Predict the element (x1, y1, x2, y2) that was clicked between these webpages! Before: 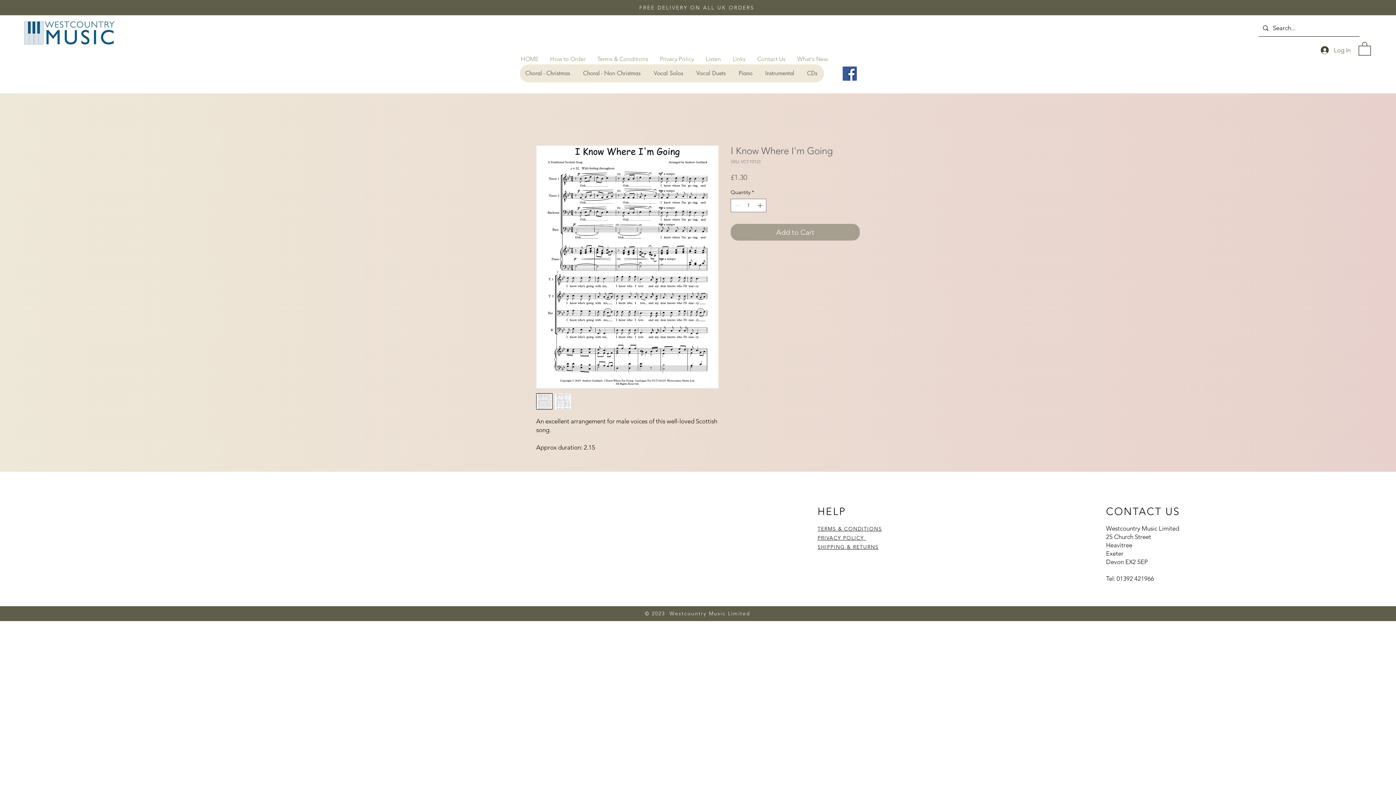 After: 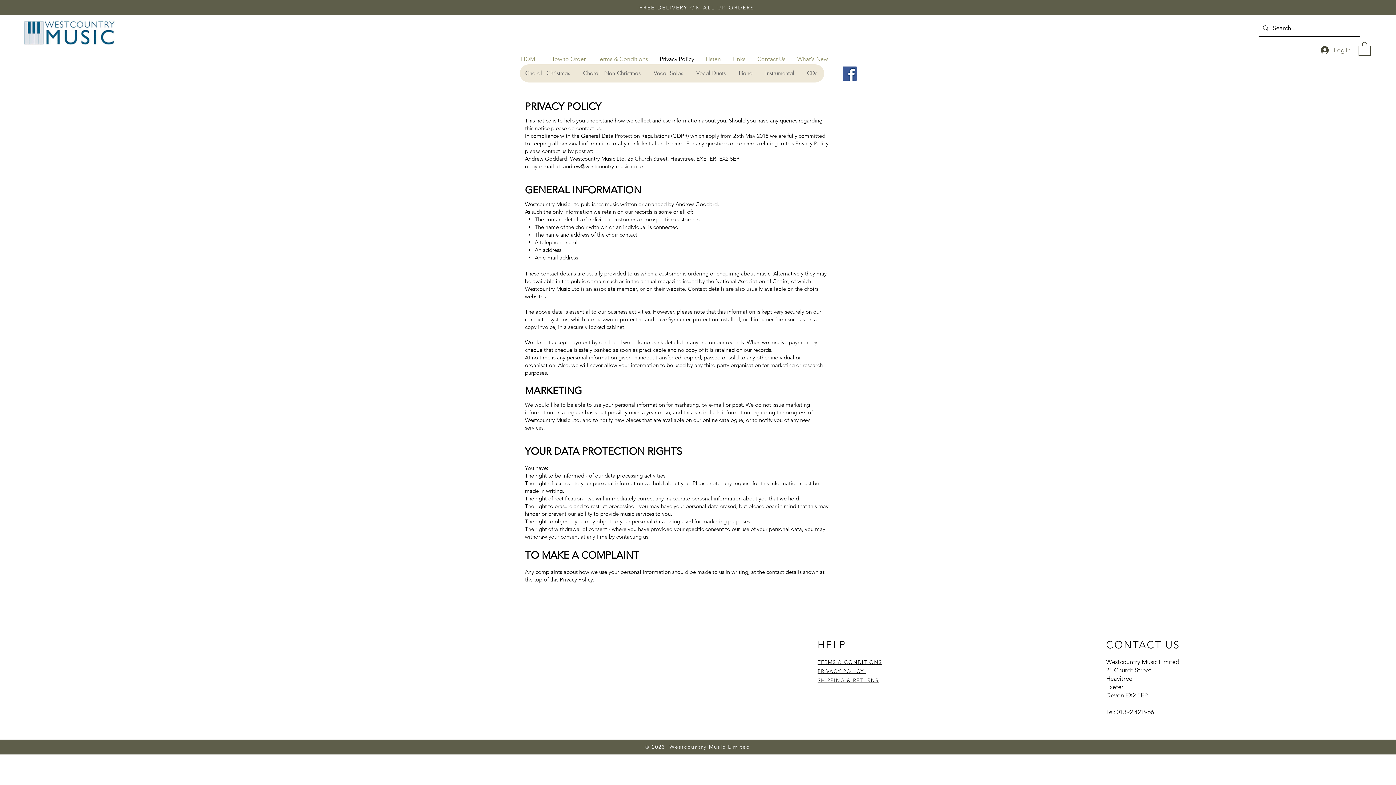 Action: label: PRIVACY POLICY  bbox: (817, 534, 866, 541)